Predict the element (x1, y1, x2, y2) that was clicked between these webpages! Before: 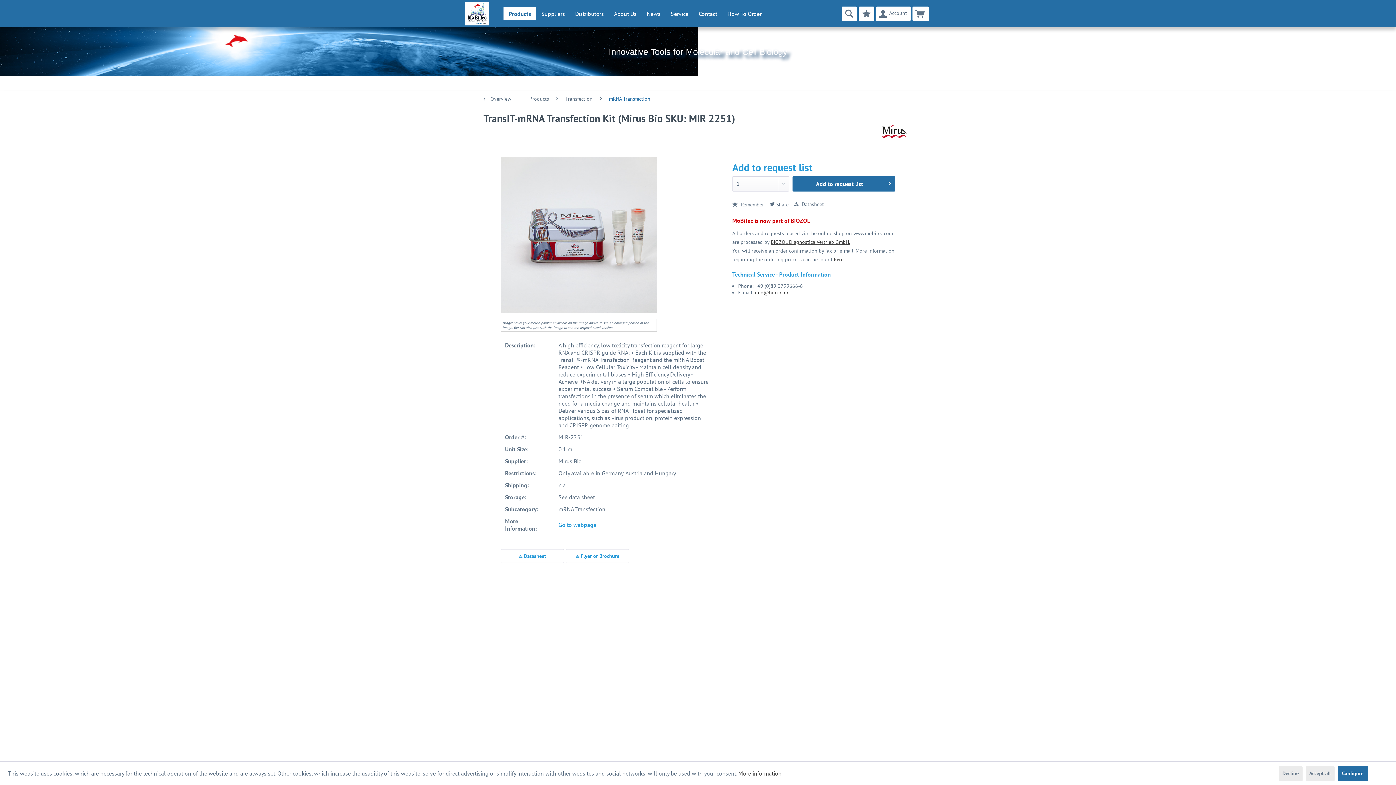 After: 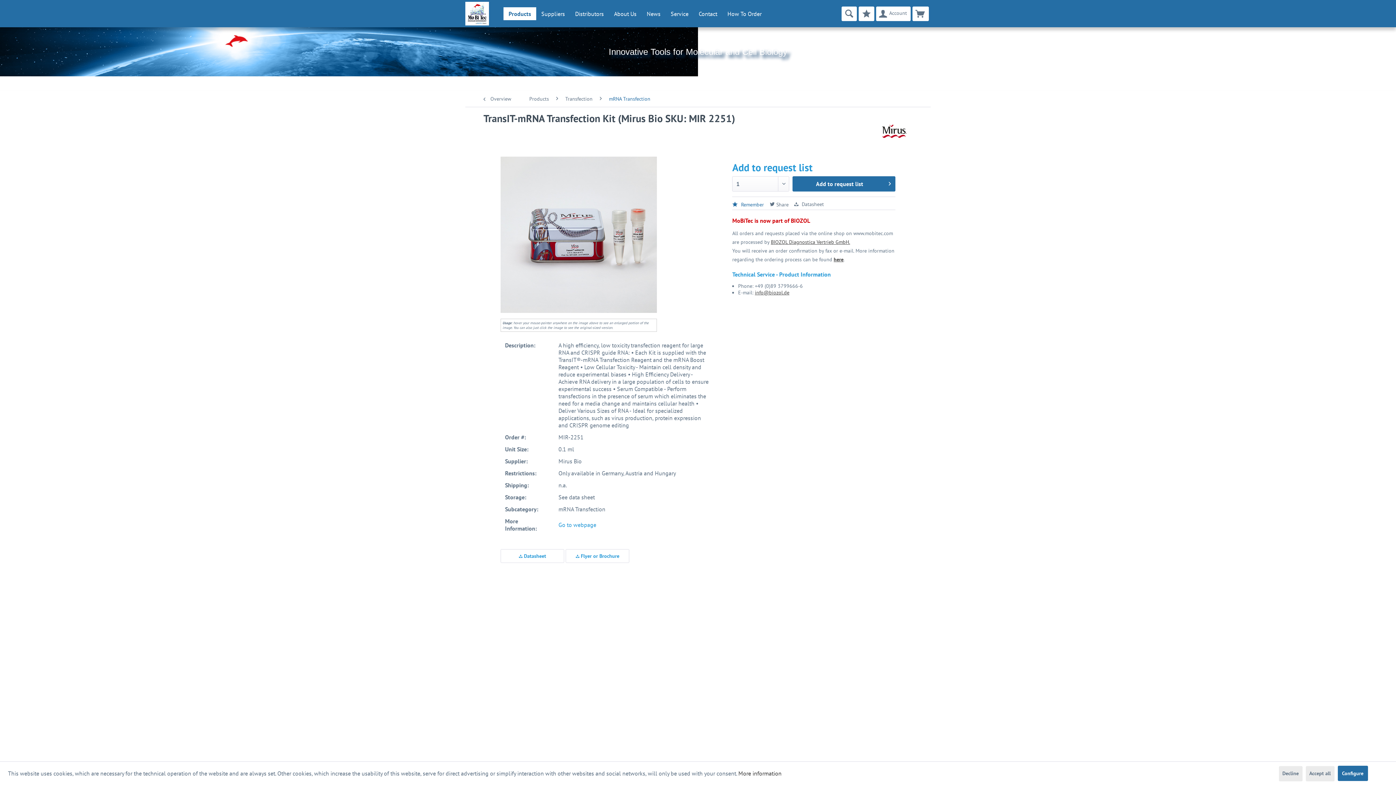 Action: label:  Remember bbox: (732, 201, 764, 208)